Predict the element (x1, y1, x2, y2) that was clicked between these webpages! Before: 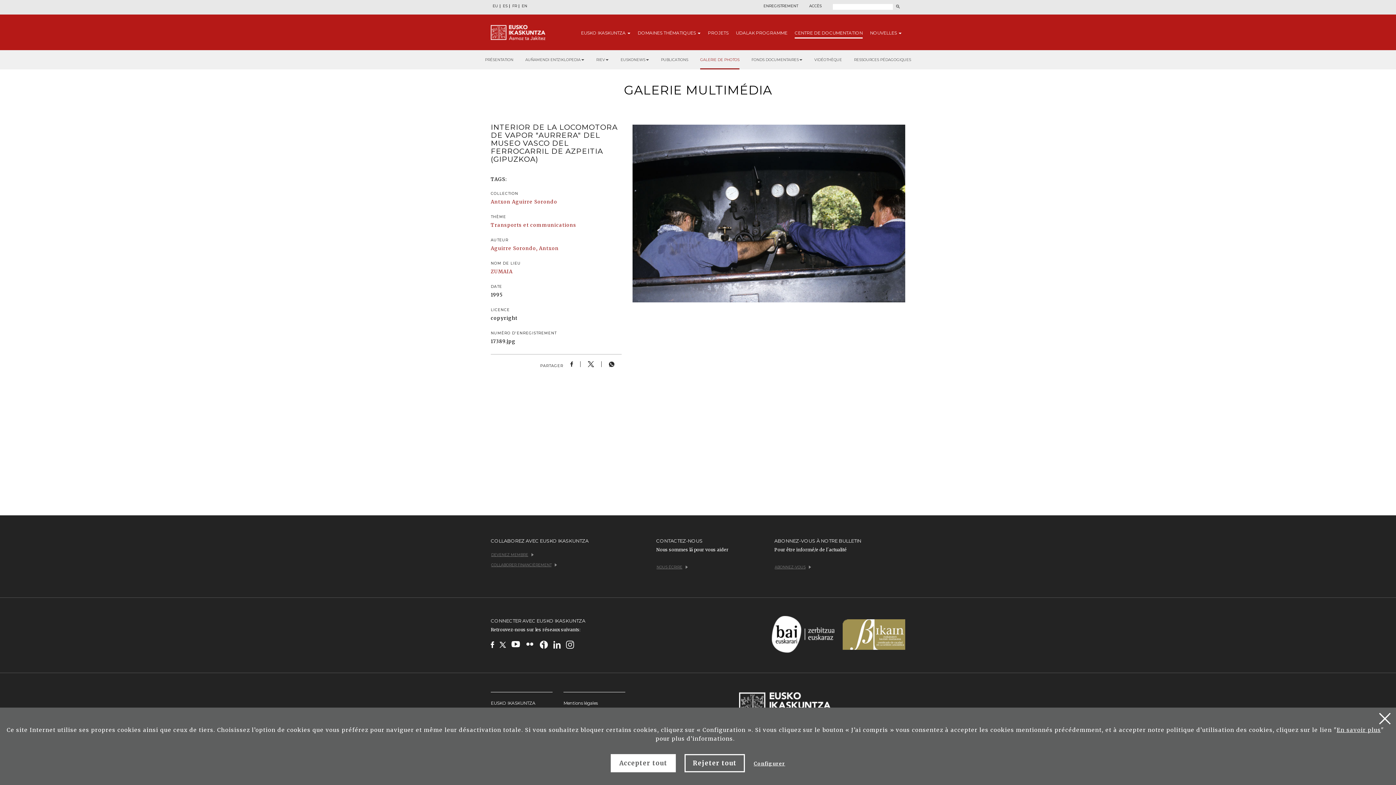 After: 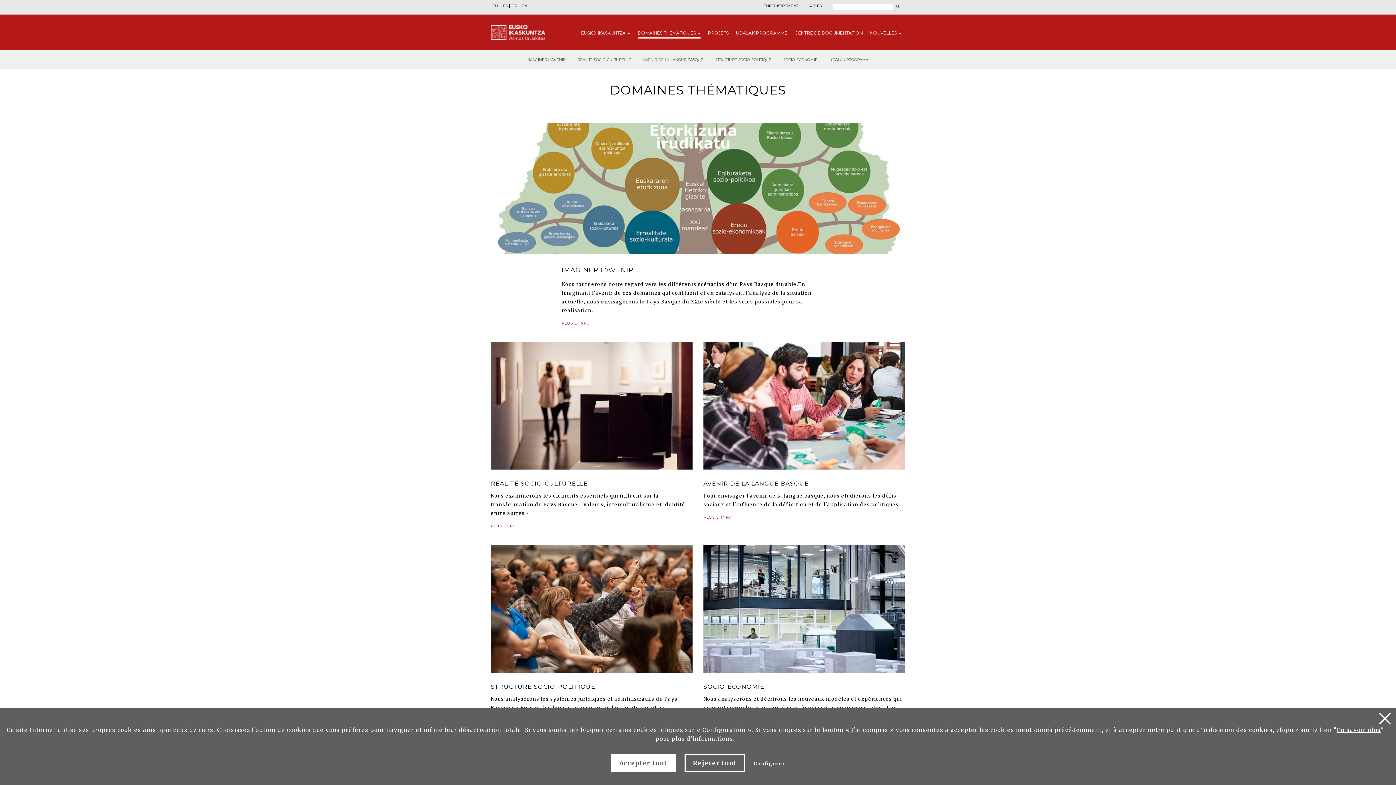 Action: bbox: (637, 29, 700, 38) label: DOMAINES THÉMATIQUES 